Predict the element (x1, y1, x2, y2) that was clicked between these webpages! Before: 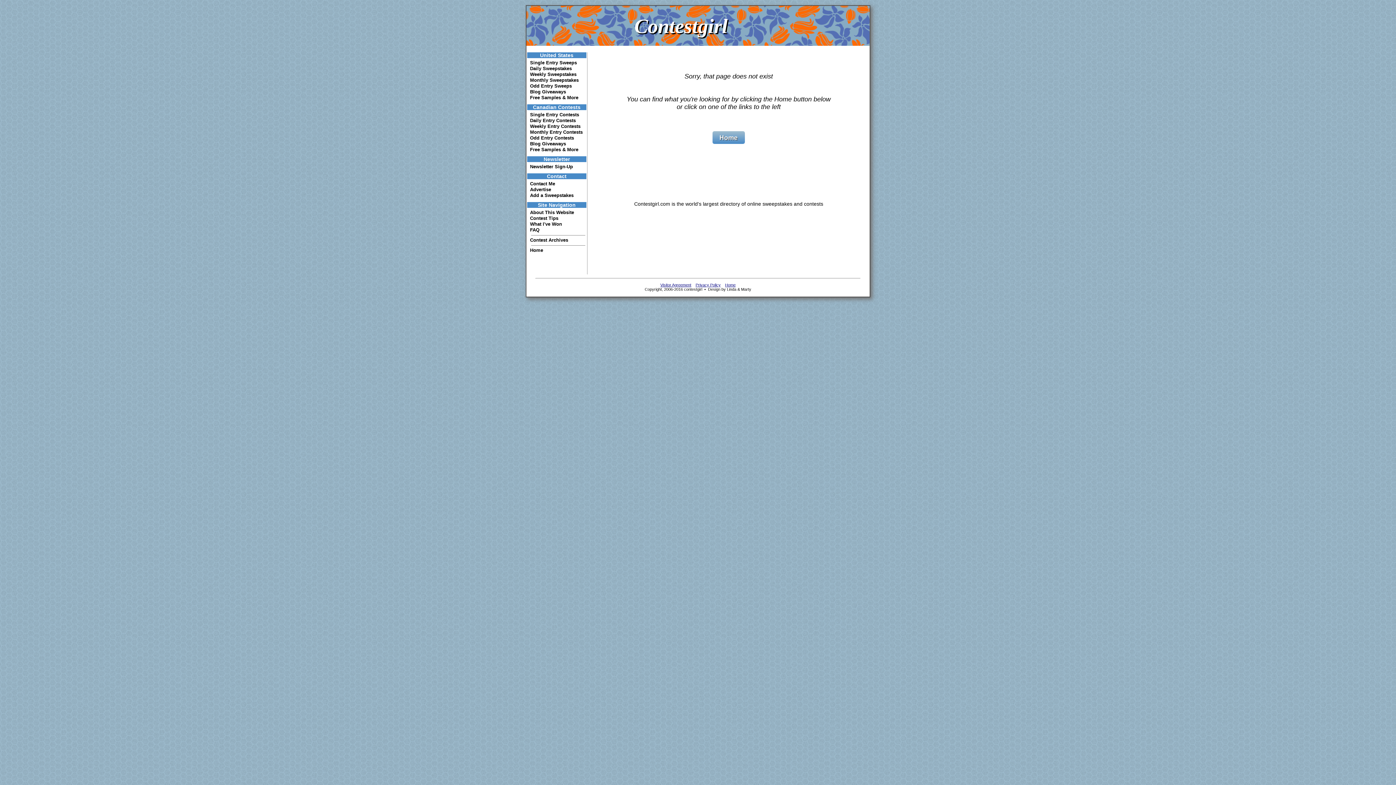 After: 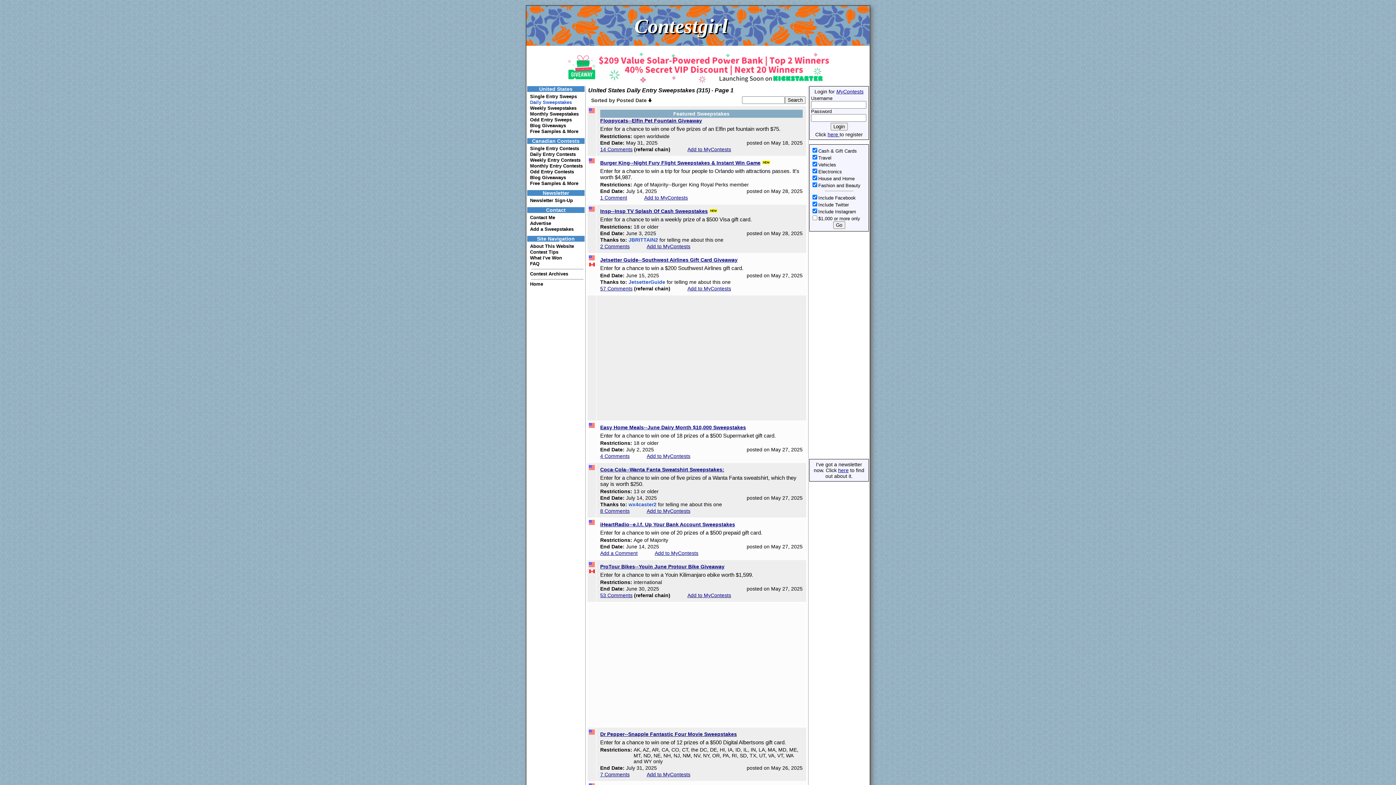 Action: bbox: (530, 65, 572, 71) label: Daily Sweepstakes